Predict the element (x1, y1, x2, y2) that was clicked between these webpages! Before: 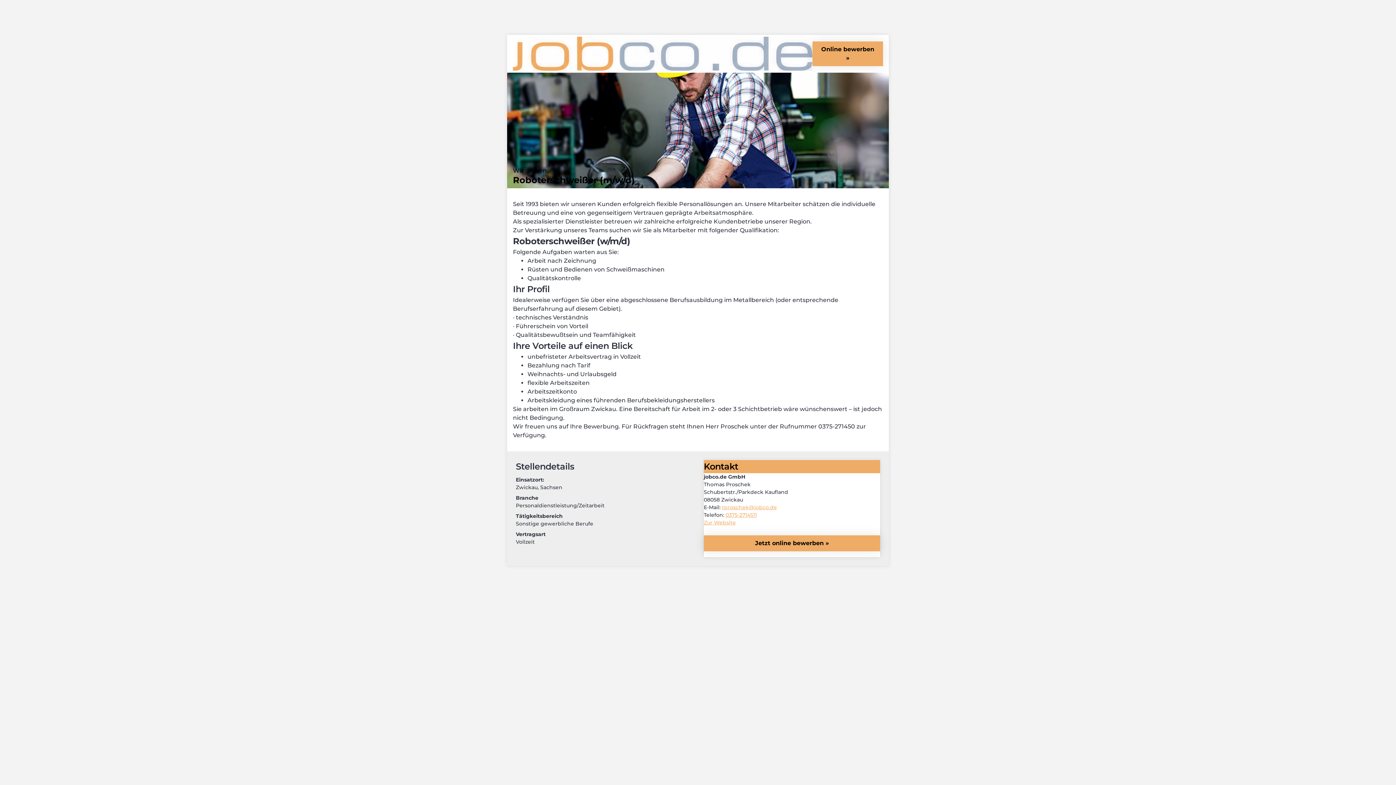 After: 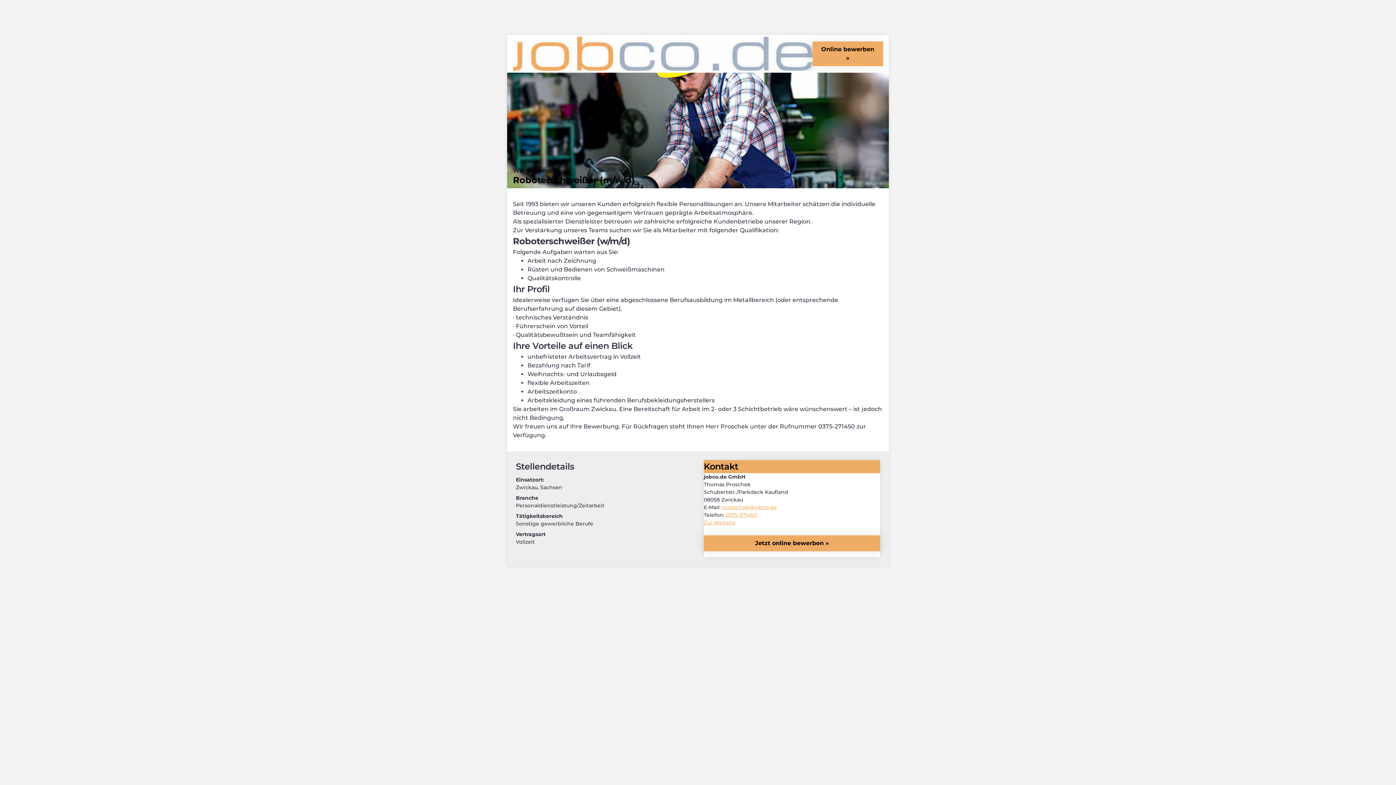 Action: bbox: (722, 504, 777, 510) label: tproschek@jobco.de